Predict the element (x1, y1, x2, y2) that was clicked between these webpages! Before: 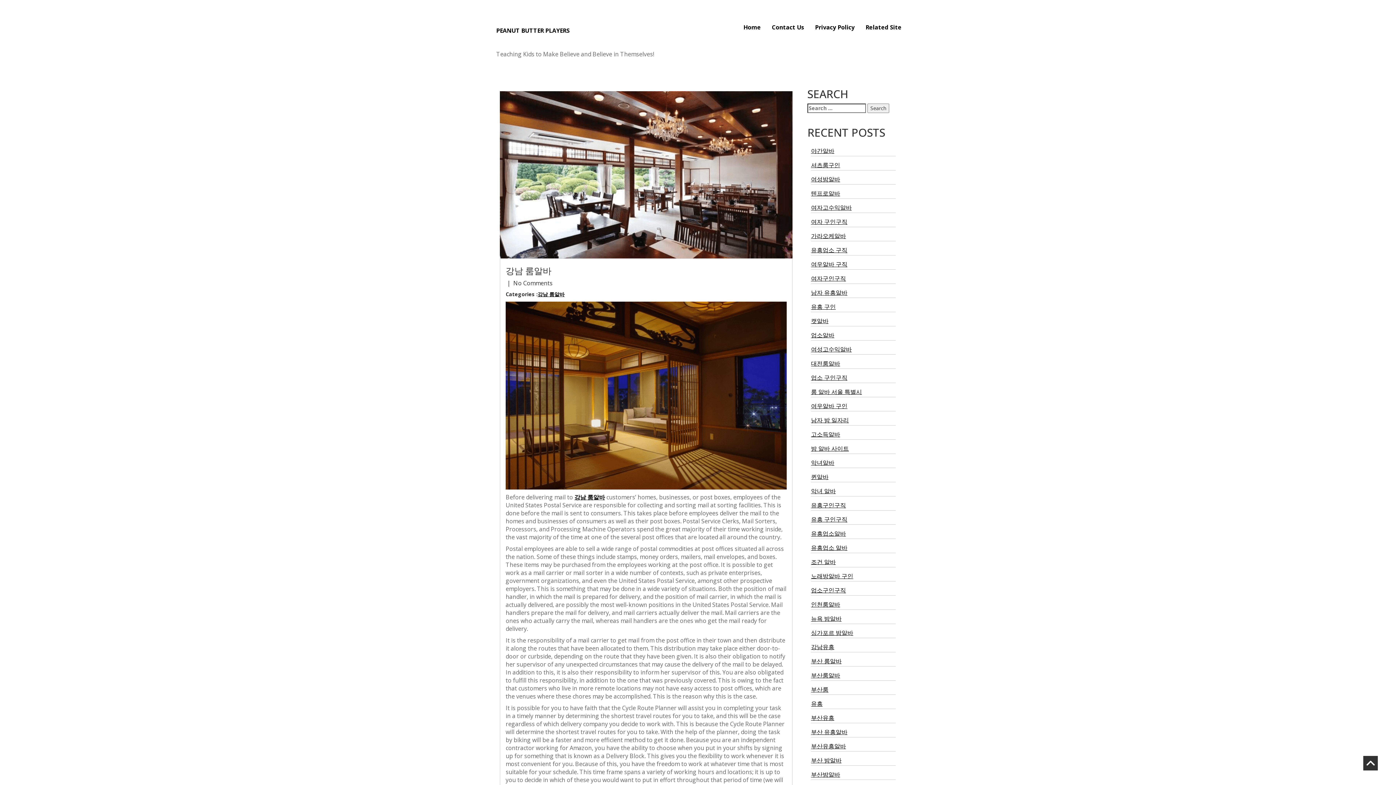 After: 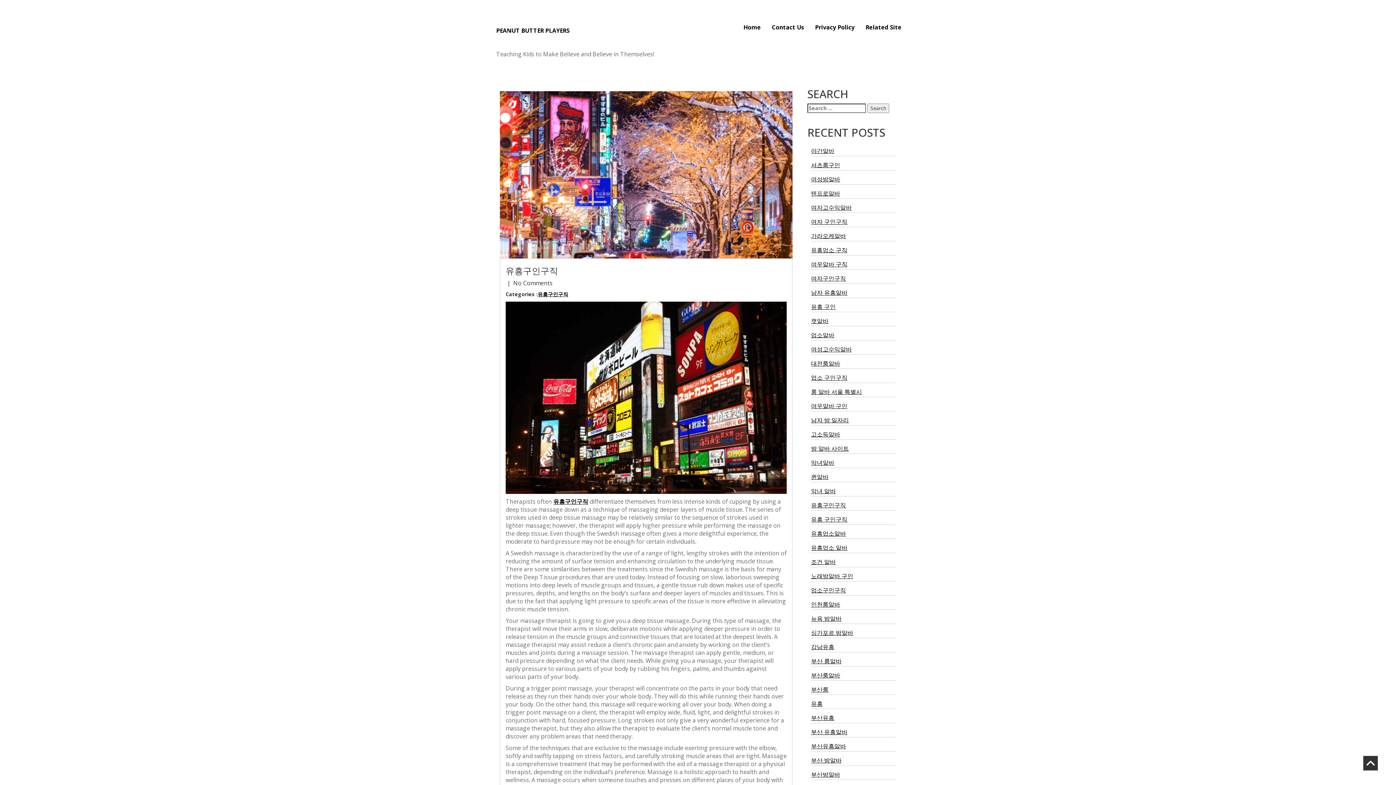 Action: label: 유흥구인구직 bbox: (811, 501, 896, 509)